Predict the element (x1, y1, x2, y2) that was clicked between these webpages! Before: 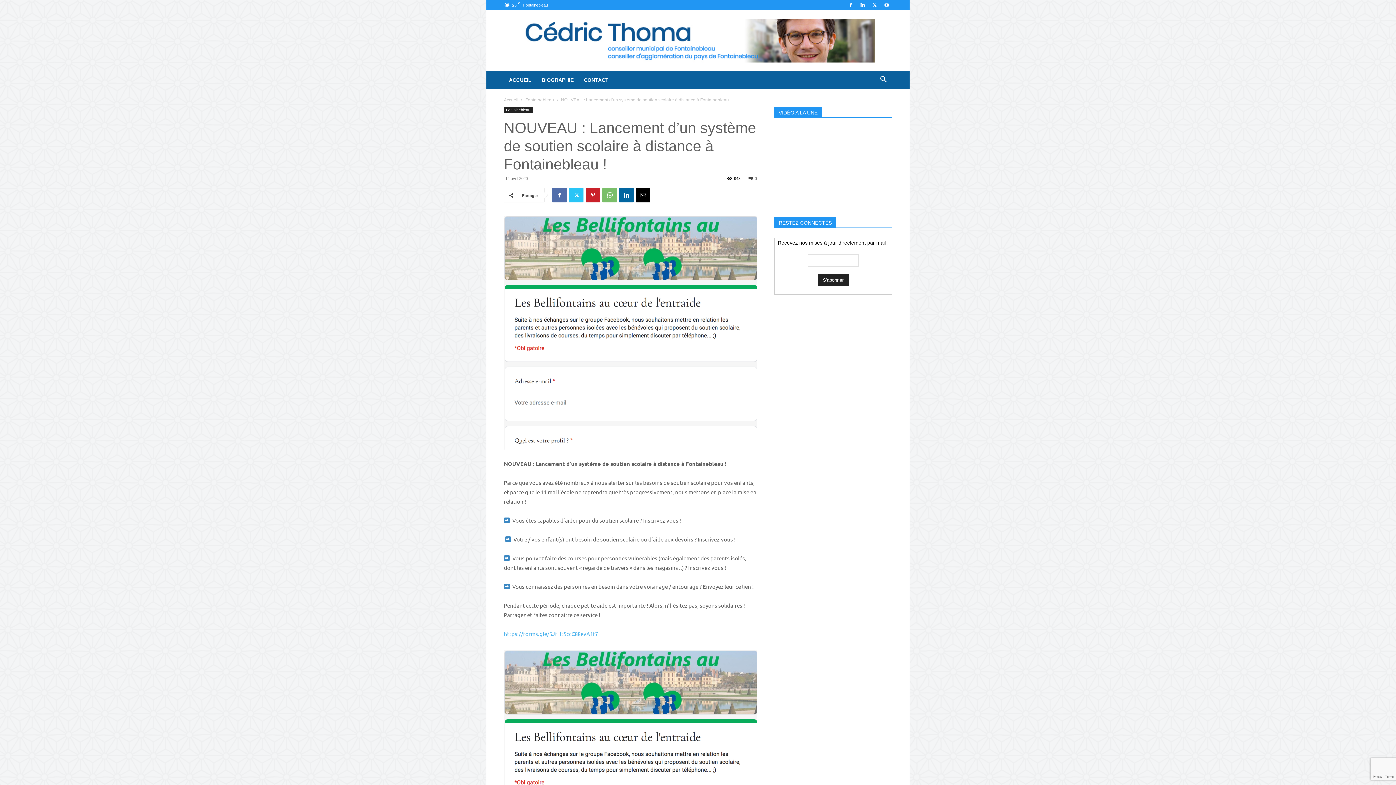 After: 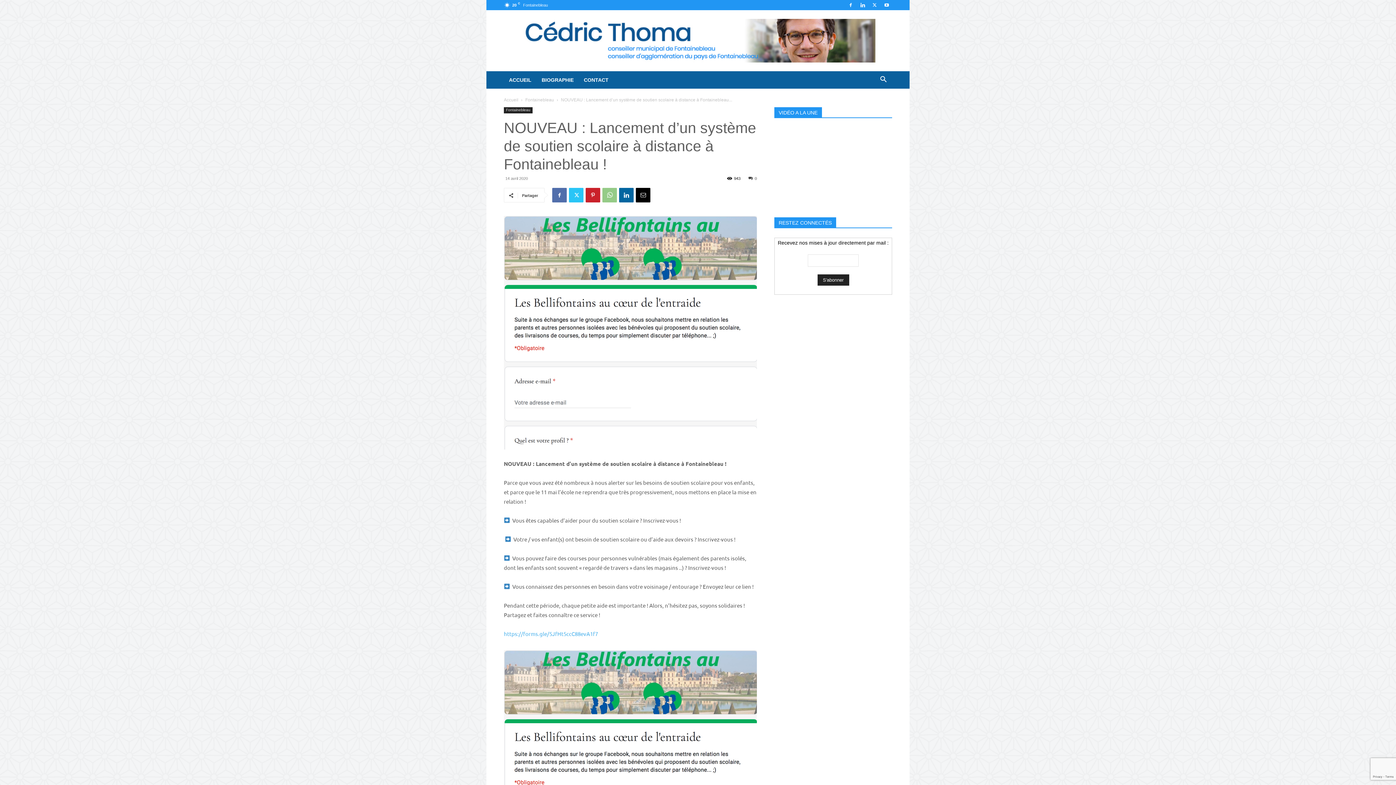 Action: bbox: (602, 188, 617, 202)